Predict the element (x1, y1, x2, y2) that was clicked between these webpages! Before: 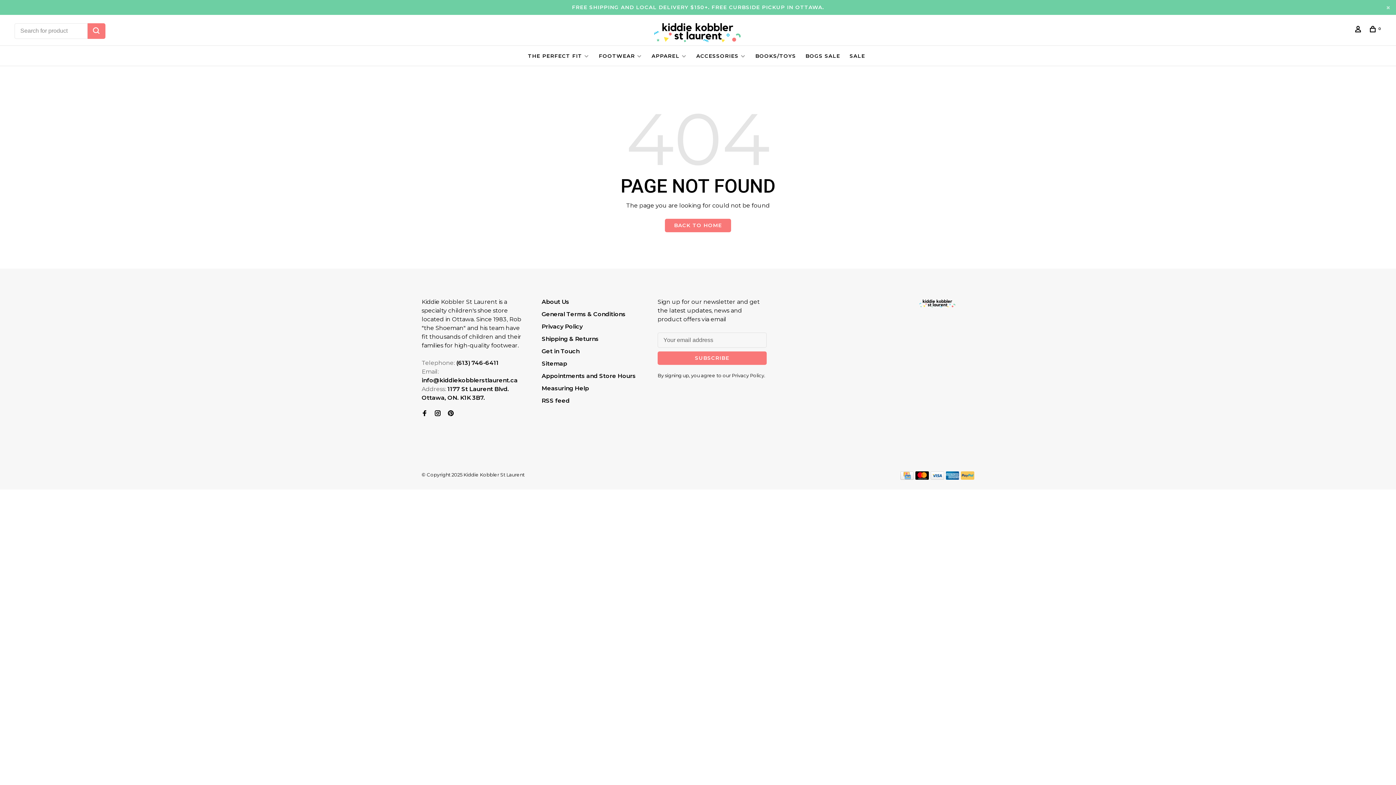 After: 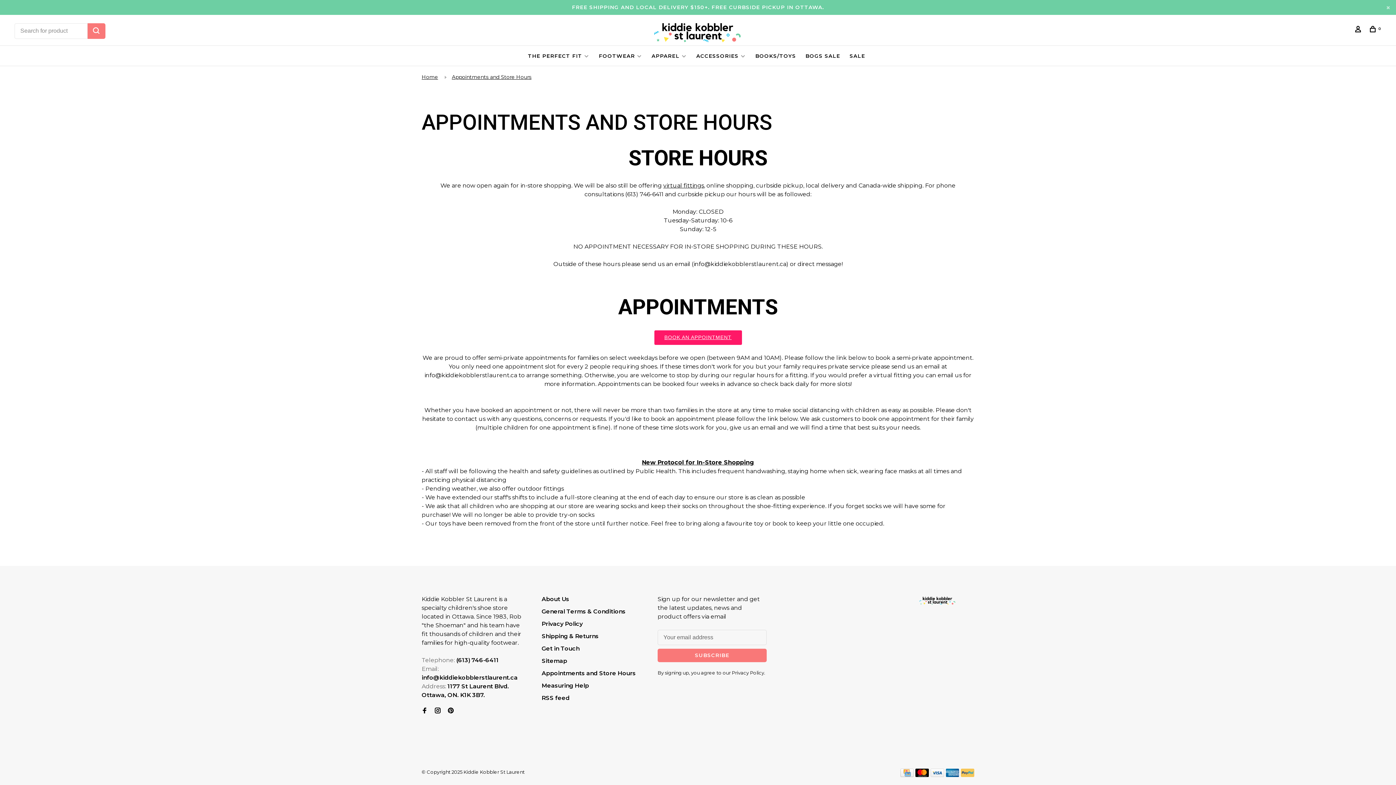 Action: bbox: (541, 372, 636, 379) label: Appointments and Store Hours